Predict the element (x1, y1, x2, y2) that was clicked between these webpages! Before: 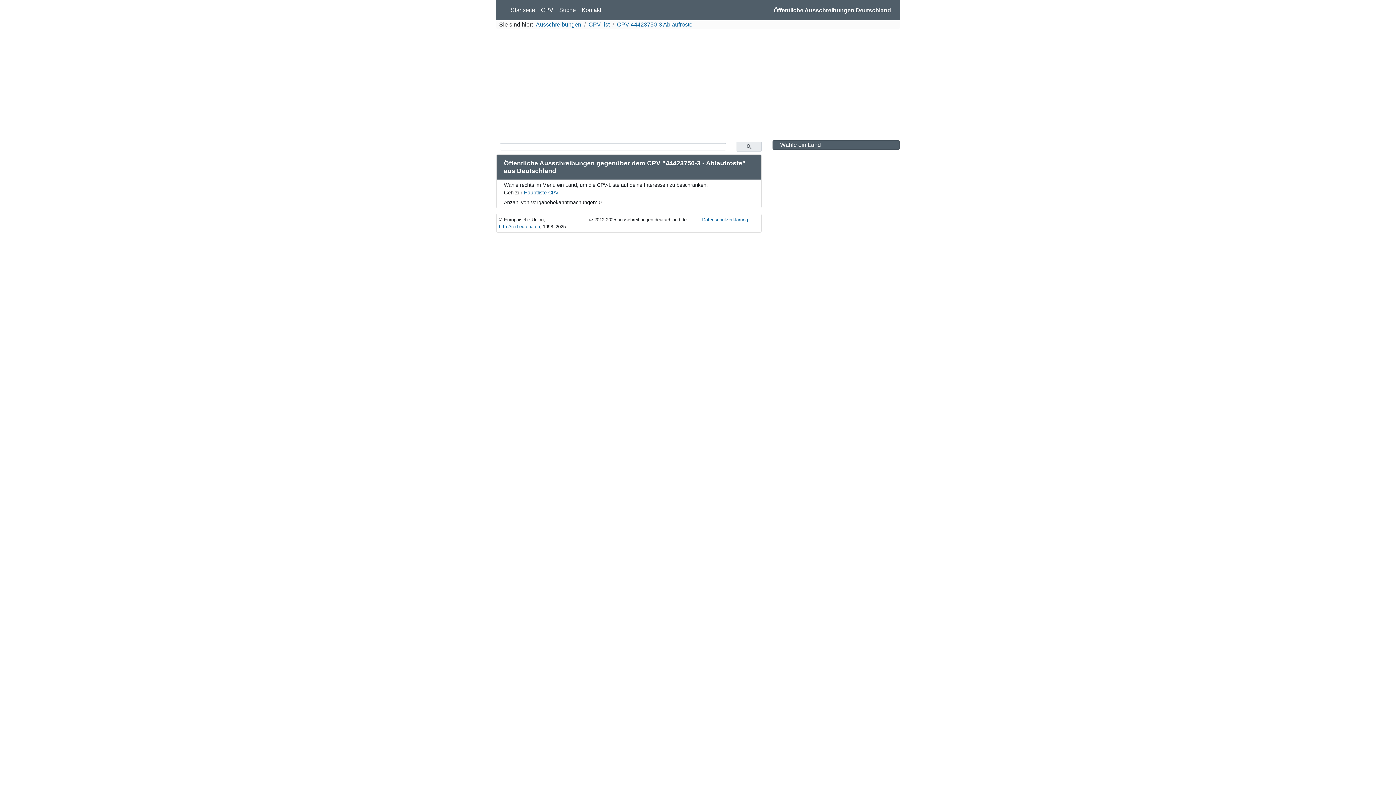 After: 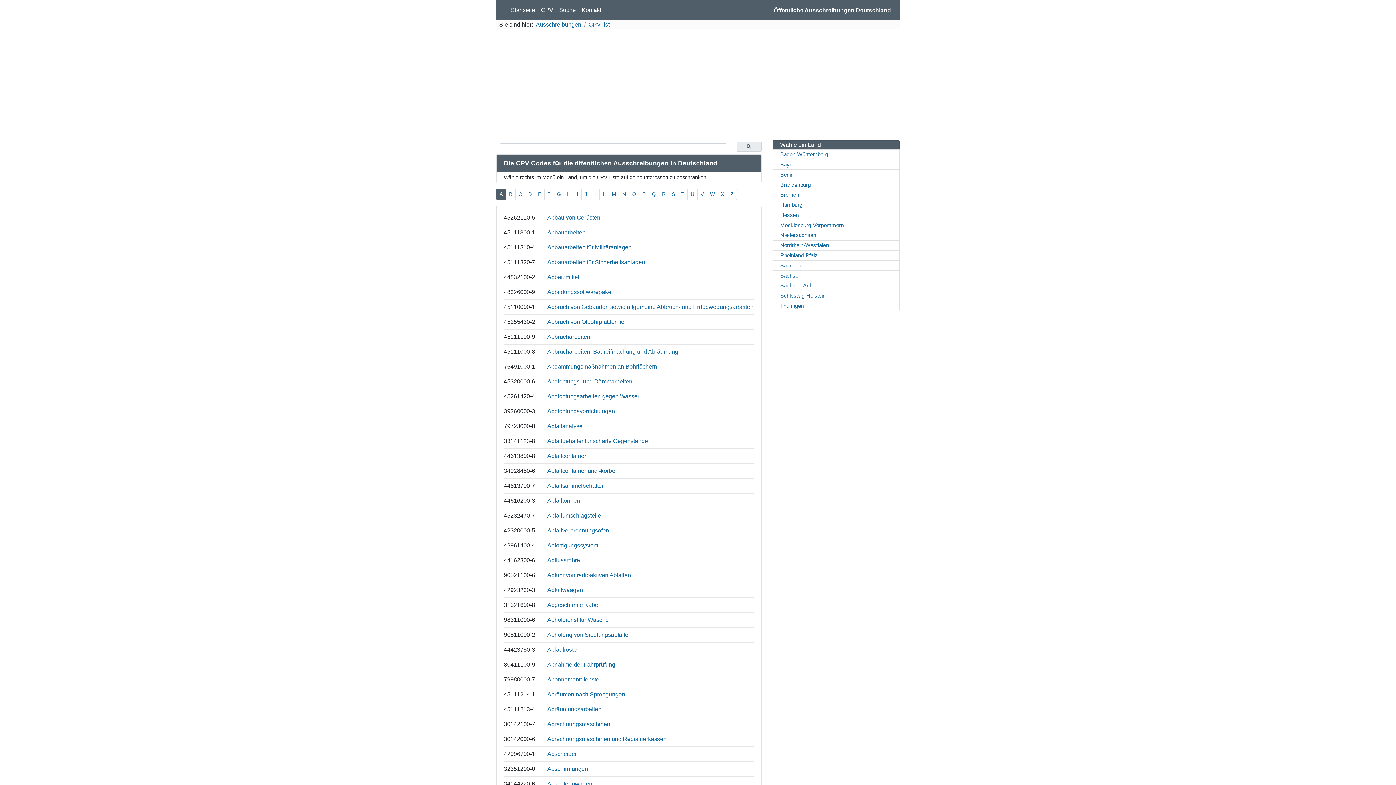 Action: label: CPV list bbox: (588, 21, 609, 27)